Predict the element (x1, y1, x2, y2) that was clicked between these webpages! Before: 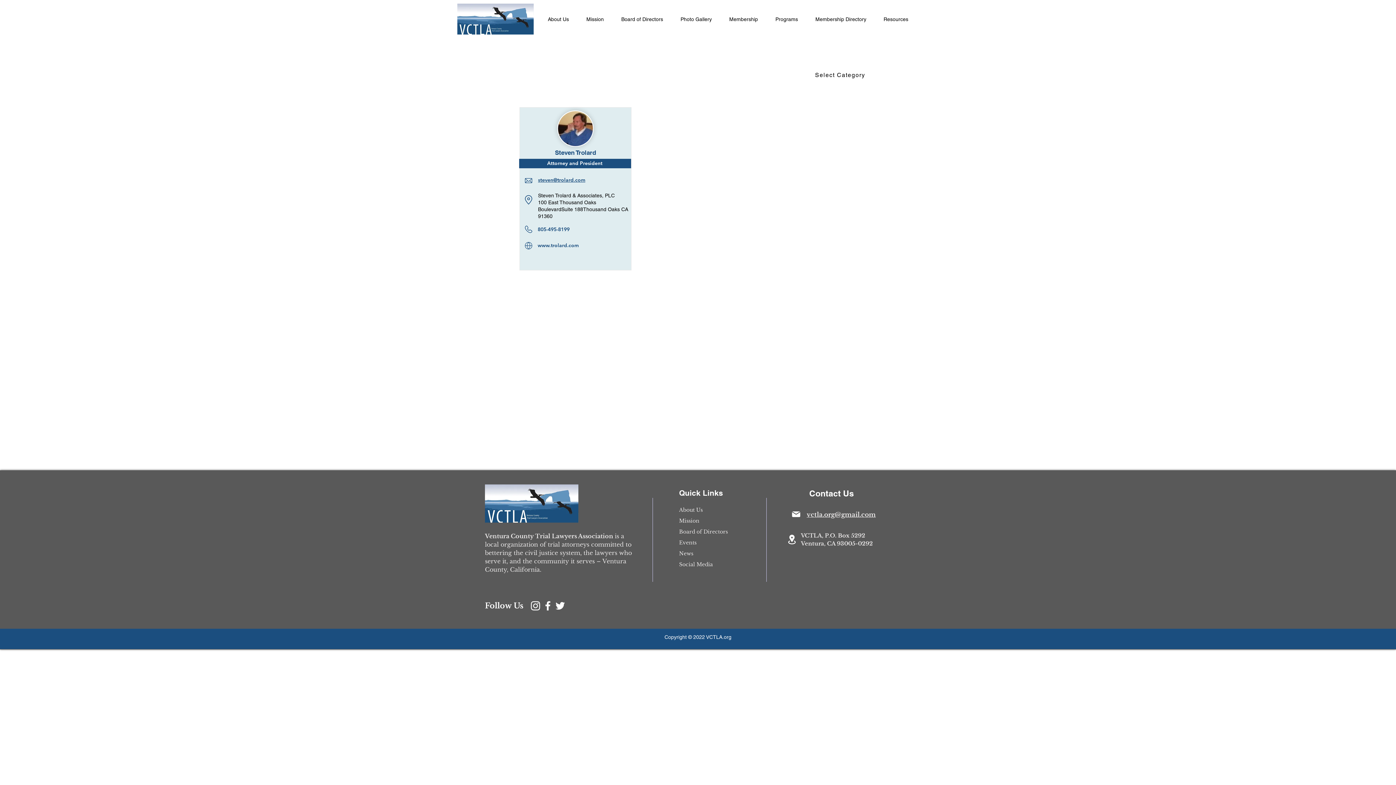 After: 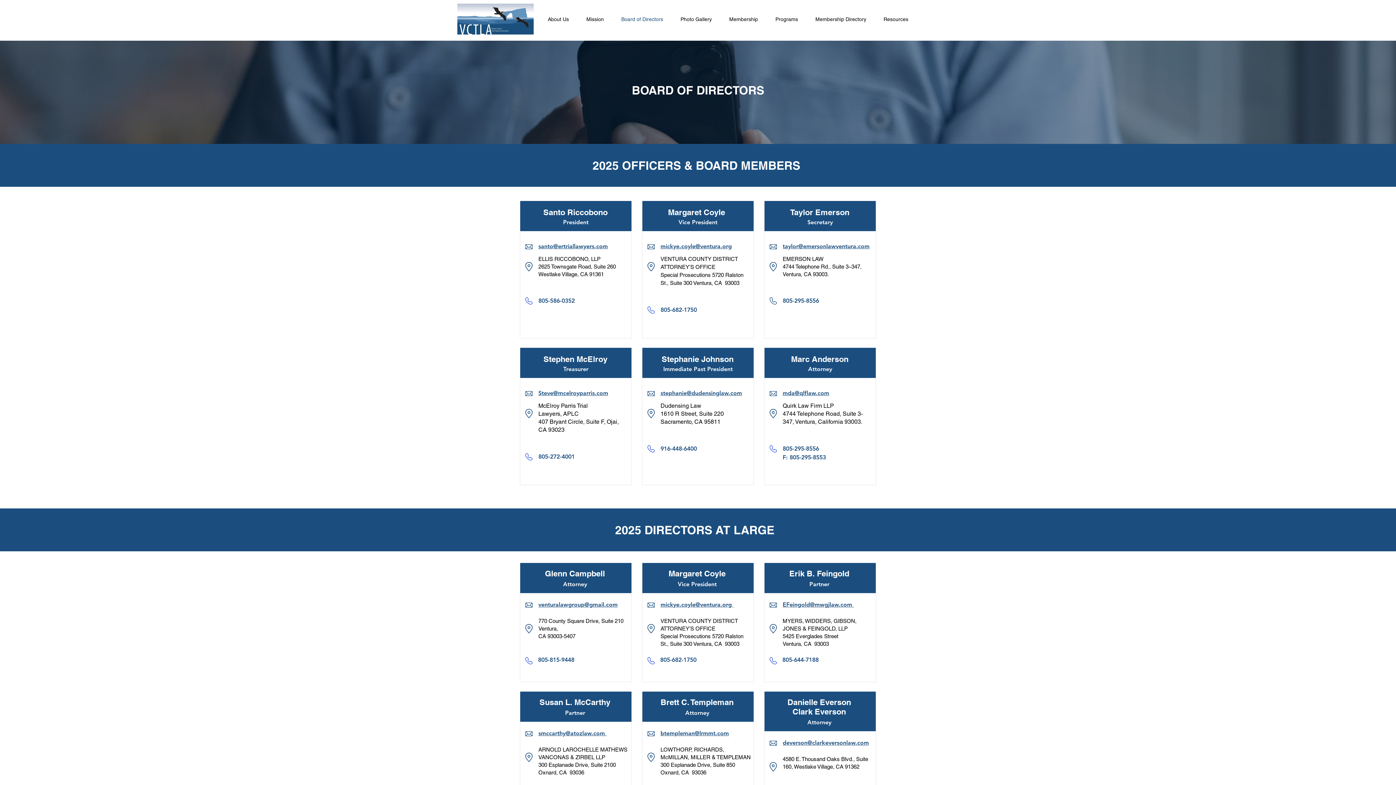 Action: bbox: (679, 529, 728, 534) label: Board of Directors